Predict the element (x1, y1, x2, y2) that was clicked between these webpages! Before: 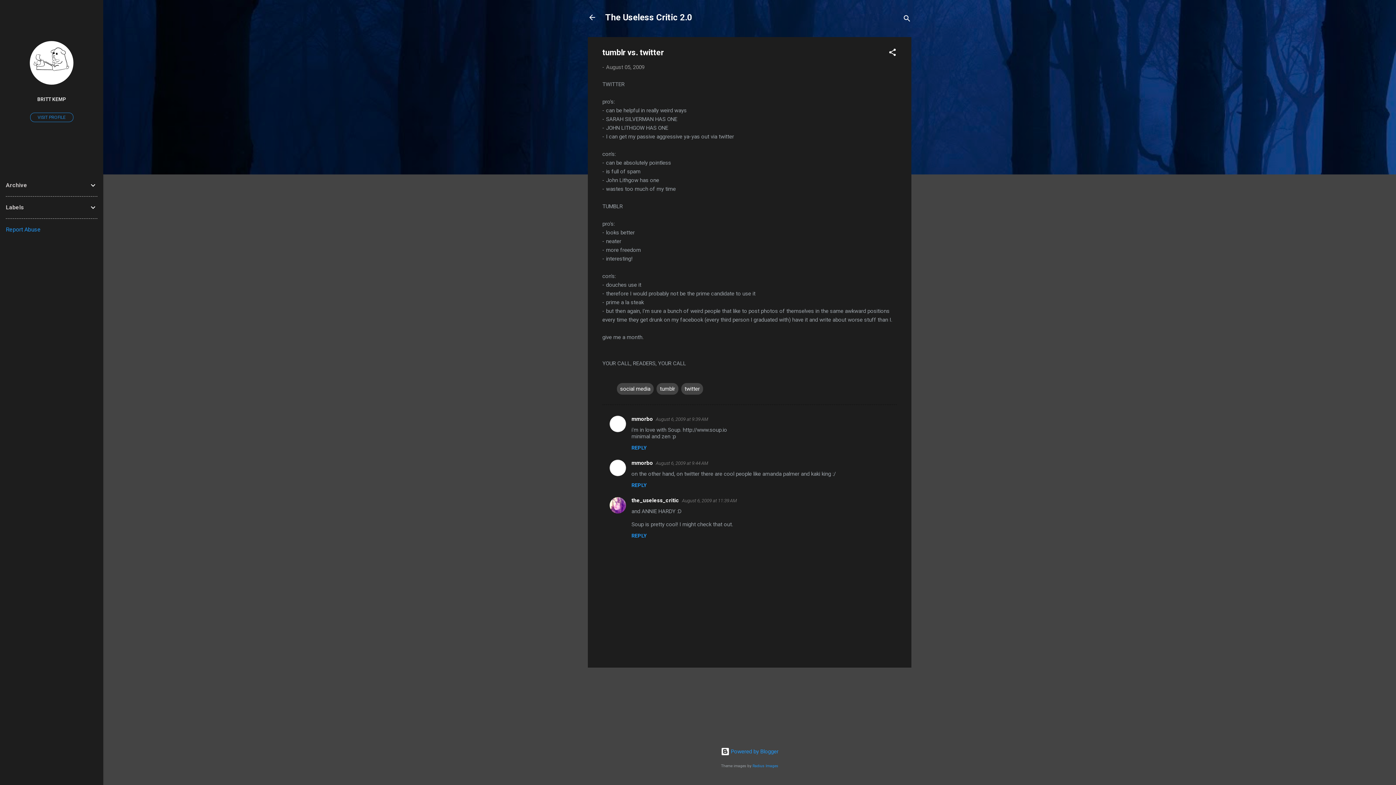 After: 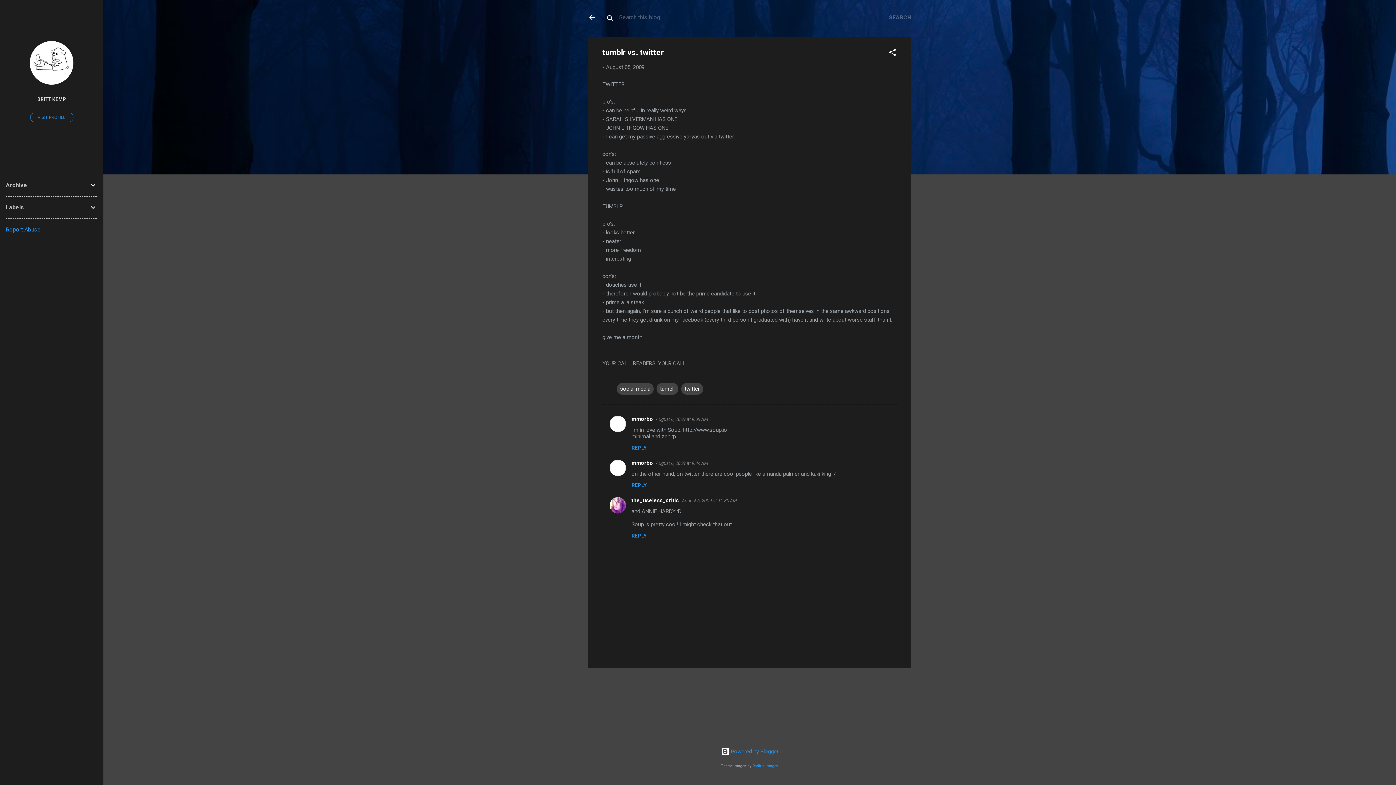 Action: label: Search bbox: (902, 8, 911, 30)